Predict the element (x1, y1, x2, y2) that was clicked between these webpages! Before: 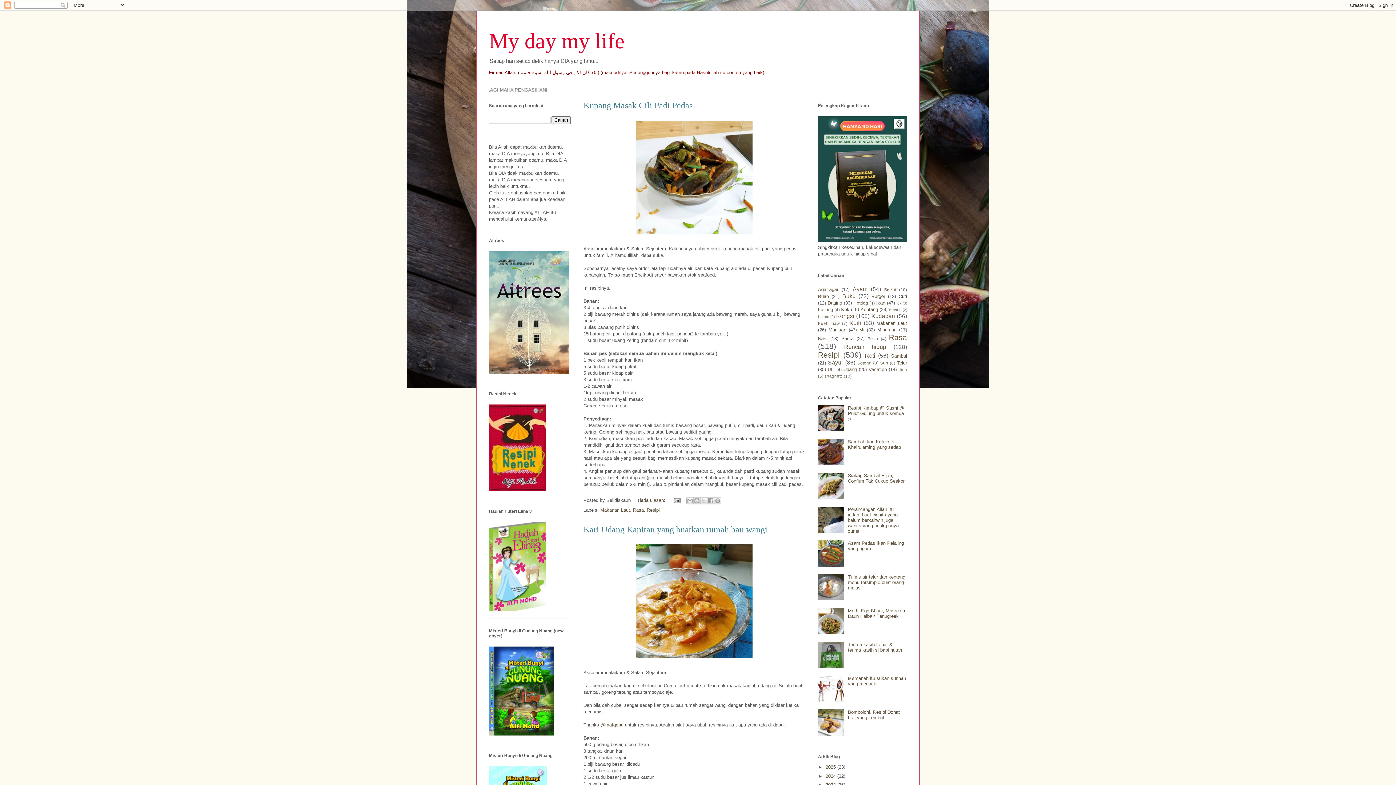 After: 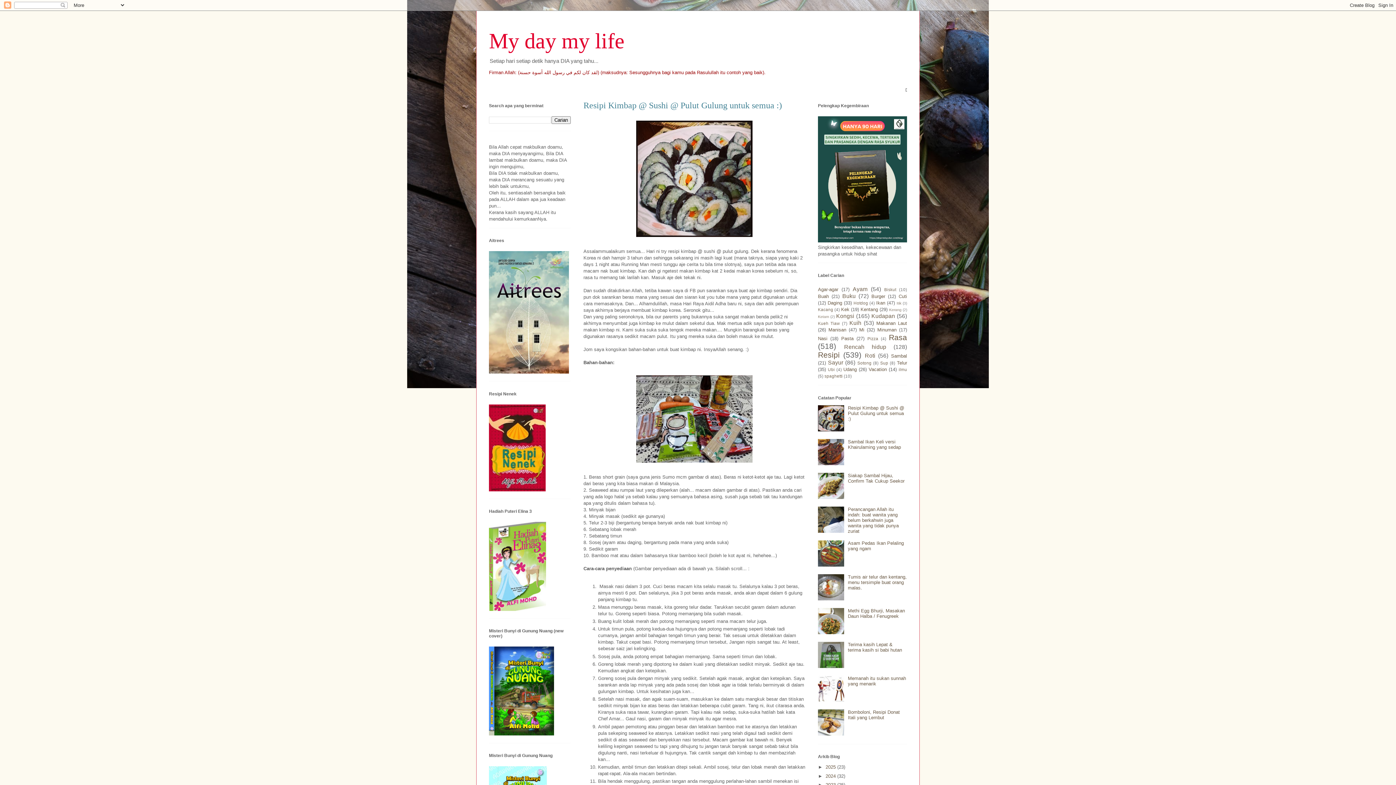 Action: label: Resipi Kimbap @ Sushi @ Pulut Gulung untuk semua :) bbox: (848, 405, 904, 421)